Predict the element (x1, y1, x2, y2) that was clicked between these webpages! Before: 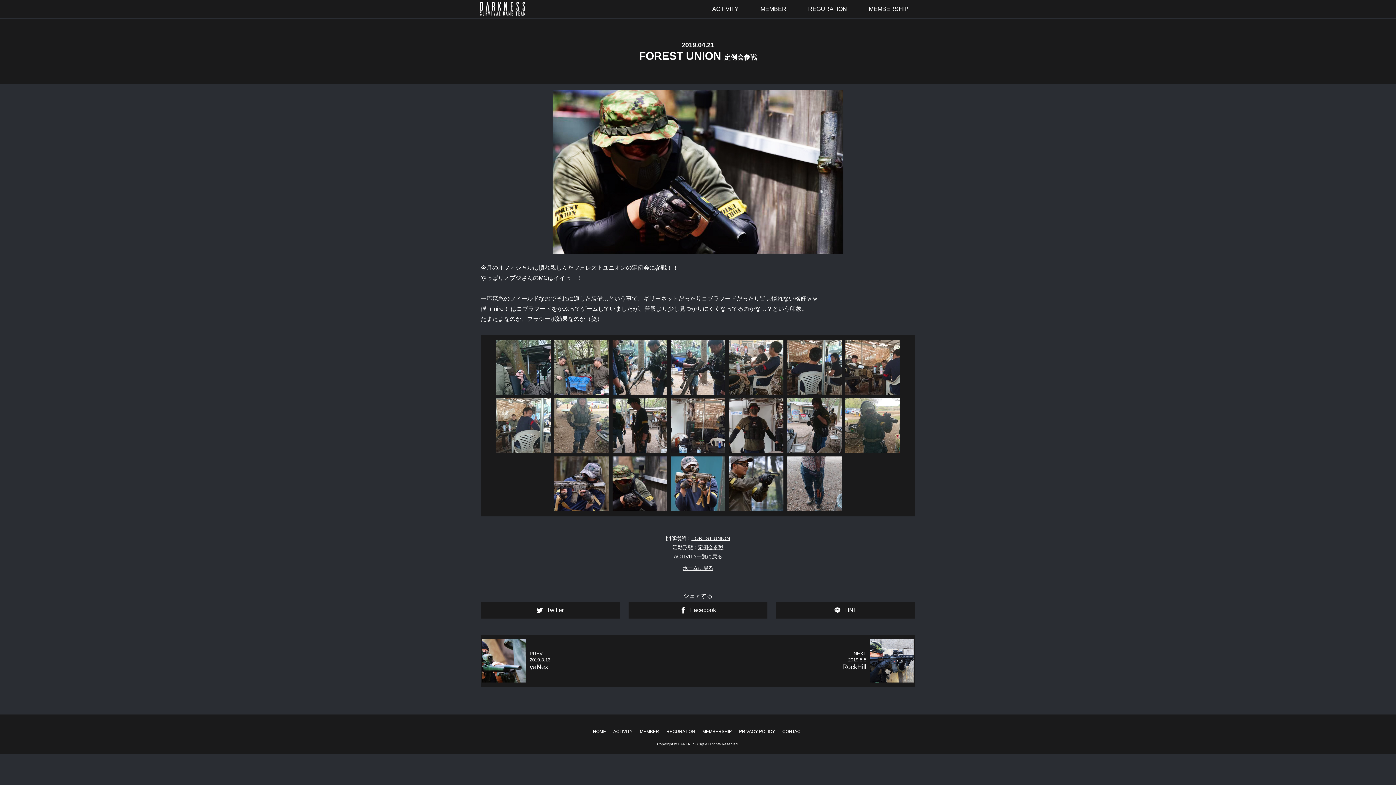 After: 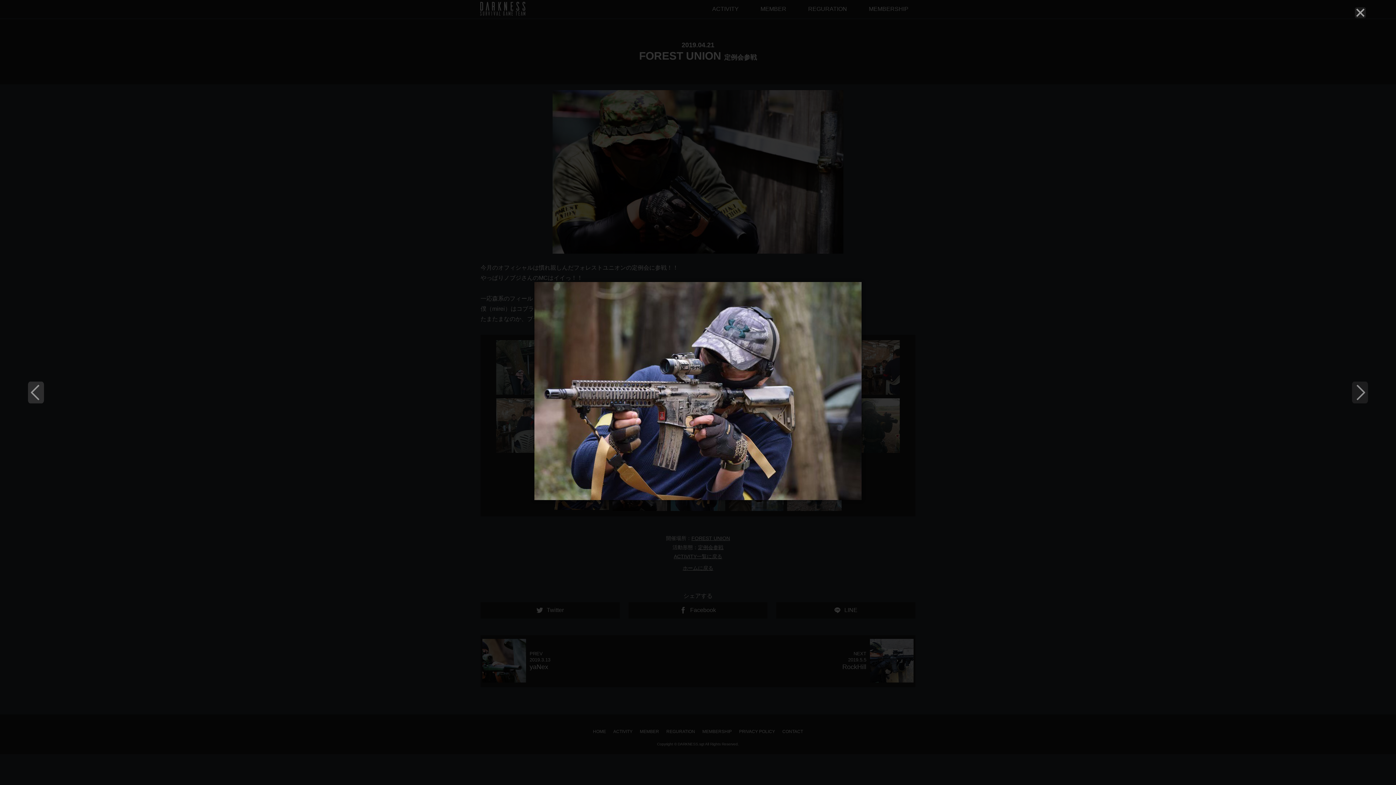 Action: bbox: (554, 506, 609, 512)